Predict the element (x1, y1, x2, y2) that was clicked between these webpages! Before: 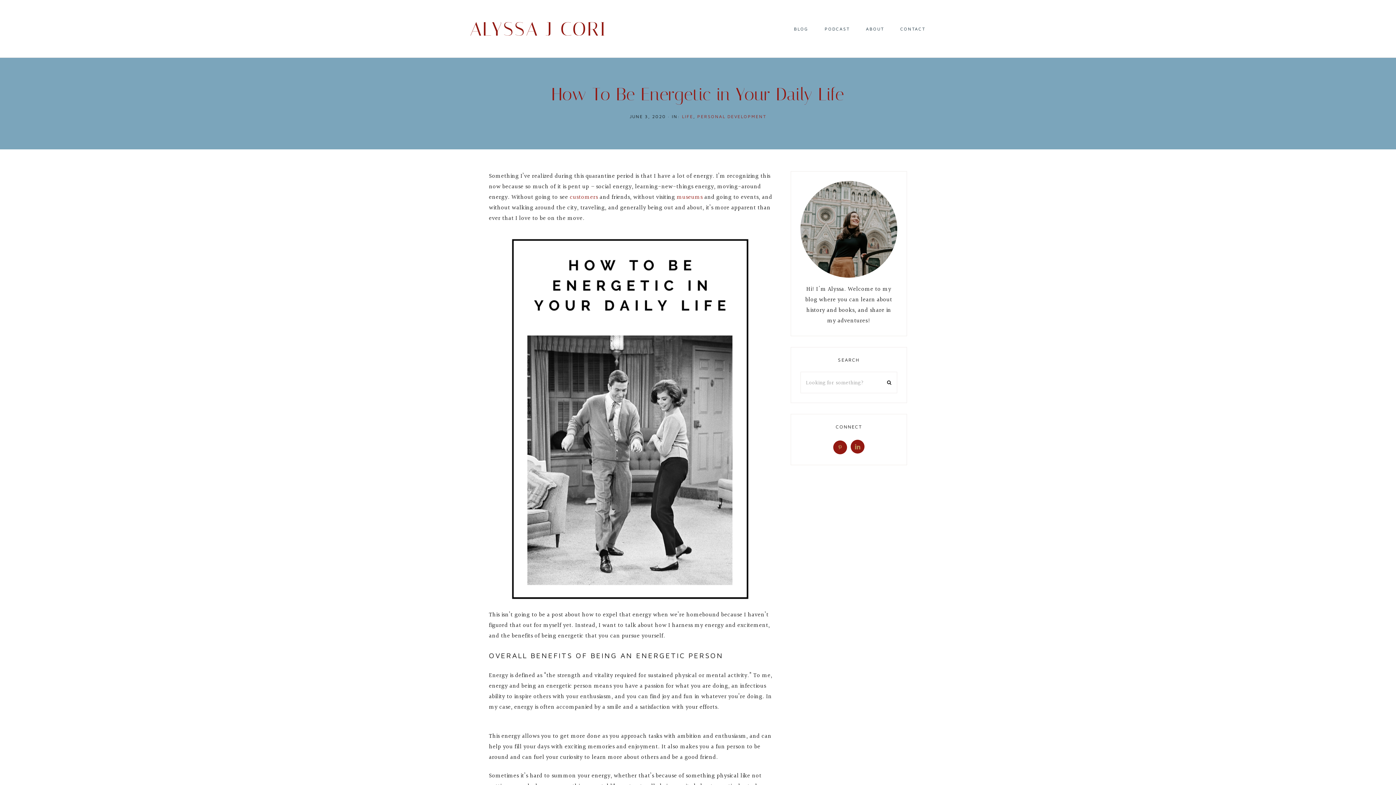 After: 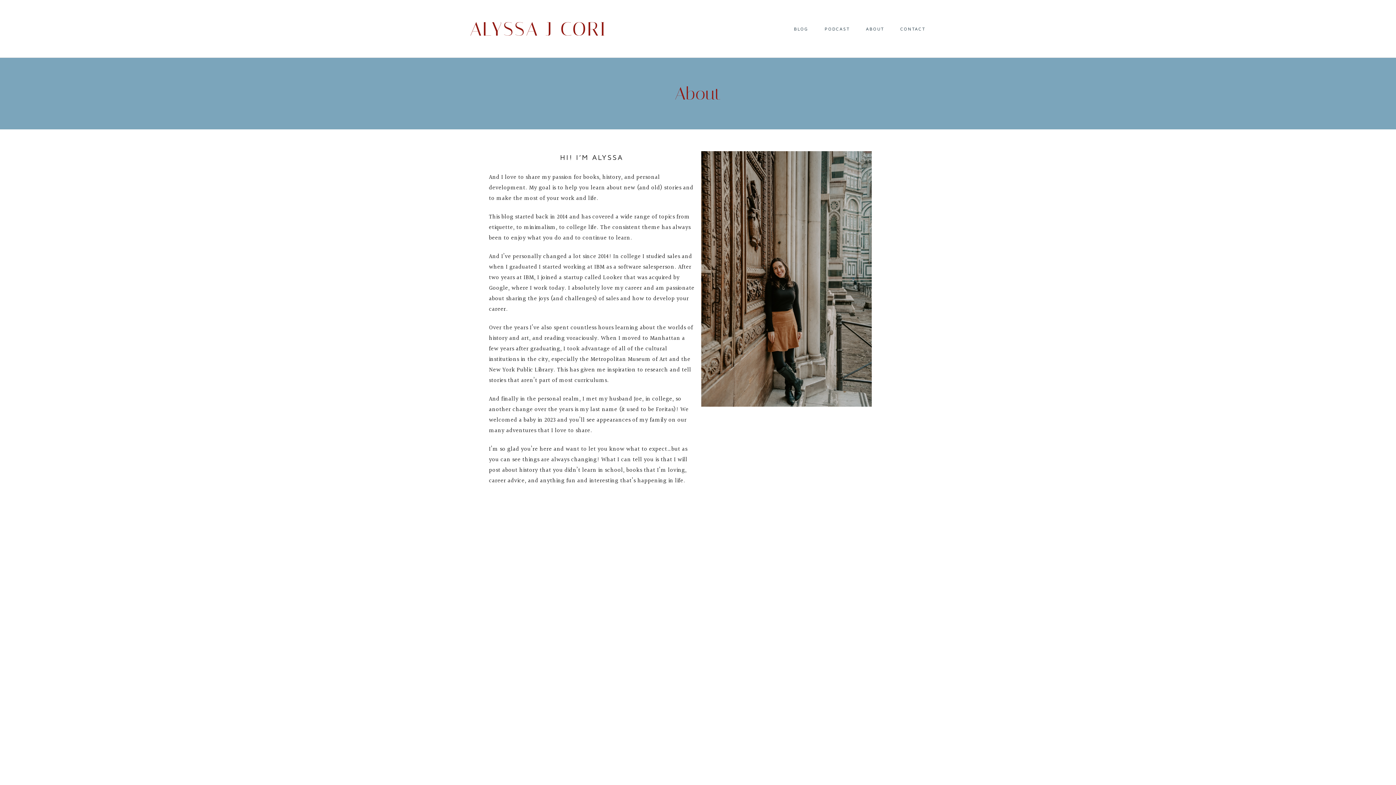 Action: bbox: (800, 271, 897, 280)